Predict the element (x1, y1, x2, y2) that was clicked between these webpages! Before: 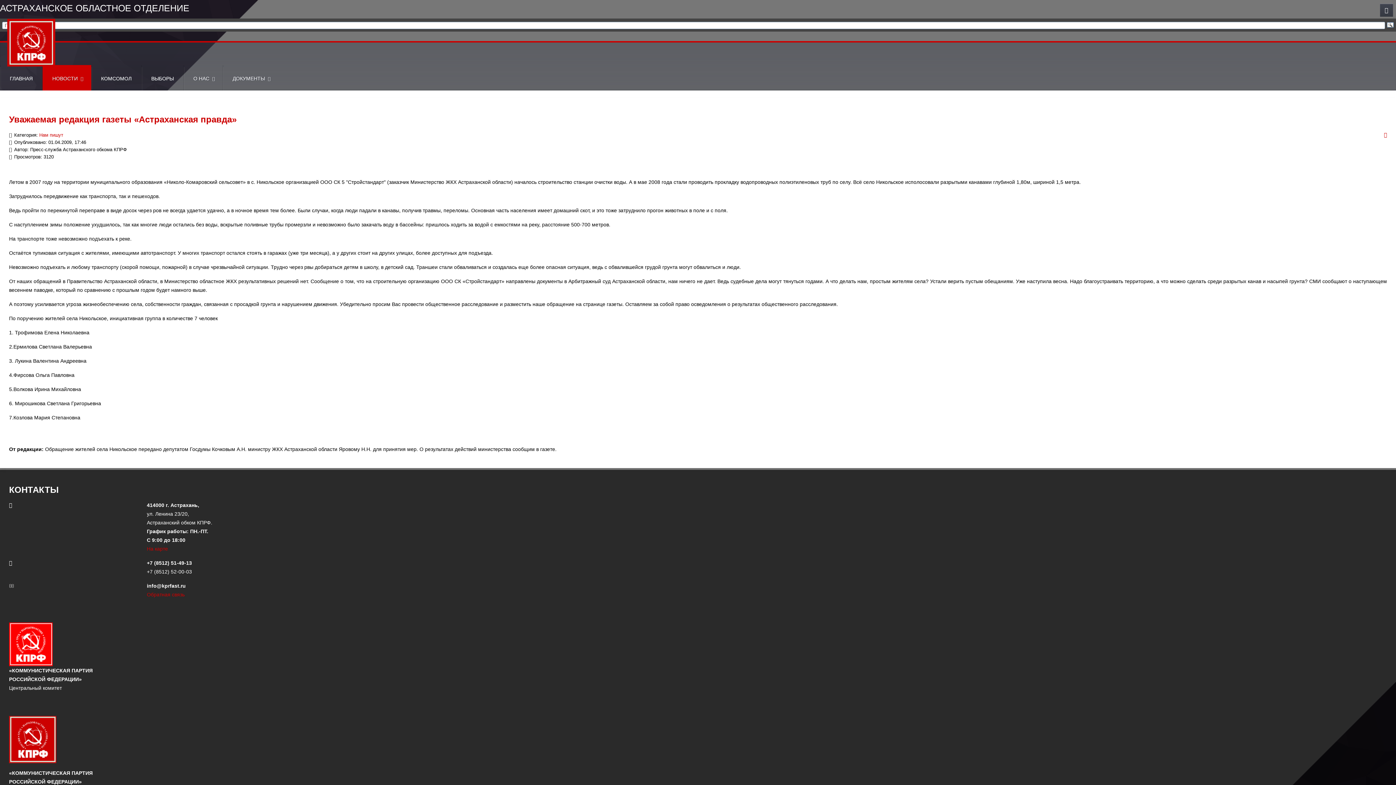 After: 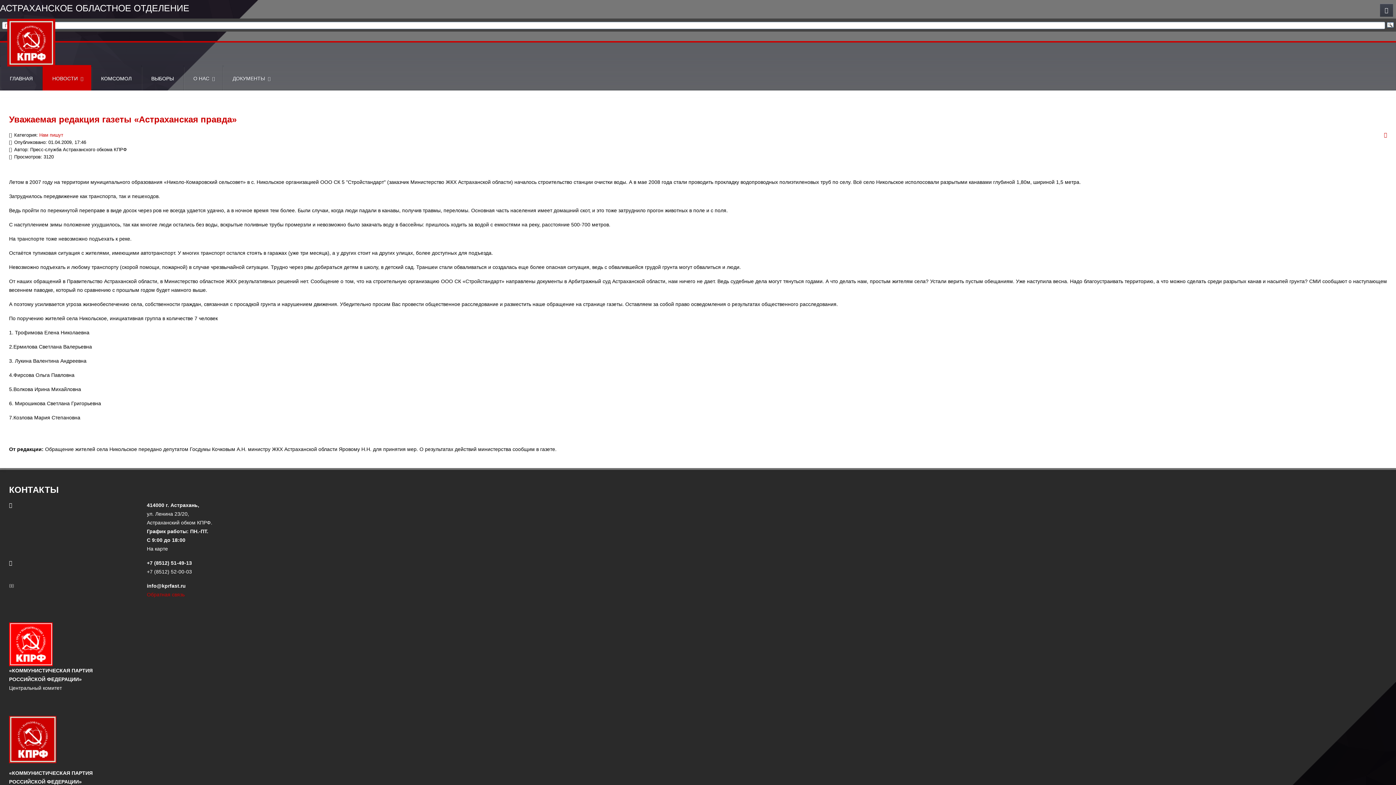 Action: bbox: (146, 546, 168, 552) label: На карте